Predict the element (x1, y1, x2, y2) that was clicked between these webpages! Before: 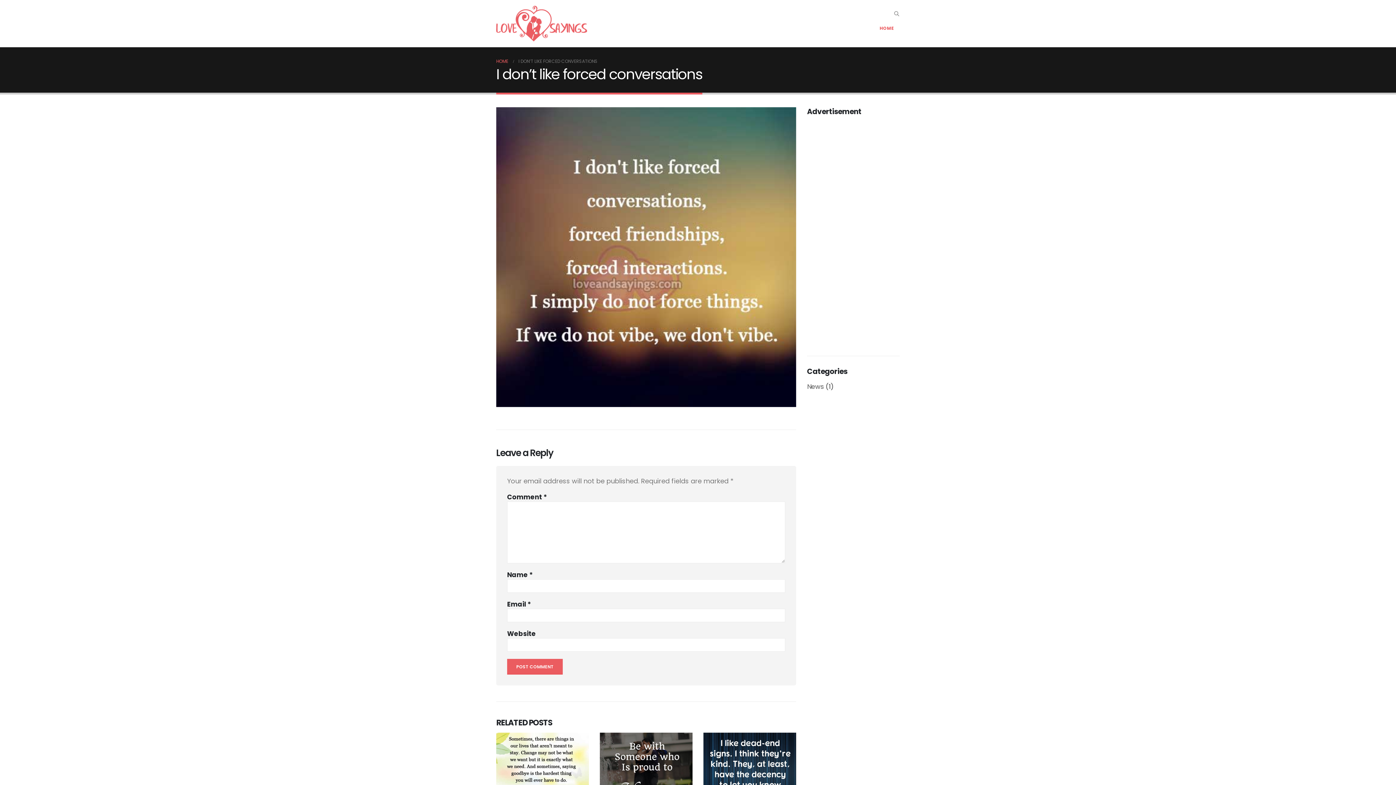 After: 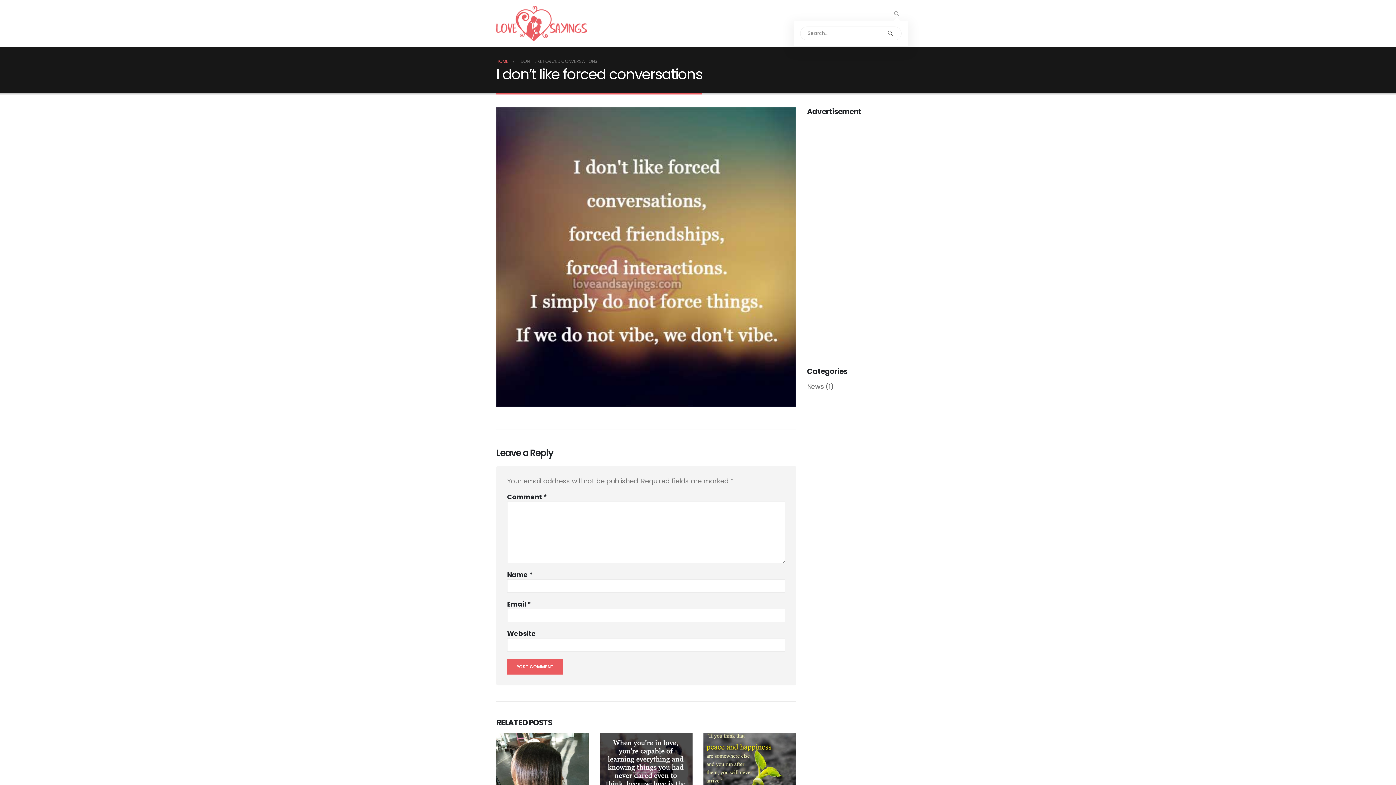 Action: bbox: (893, 9, 900, 18) label: Search Toggle